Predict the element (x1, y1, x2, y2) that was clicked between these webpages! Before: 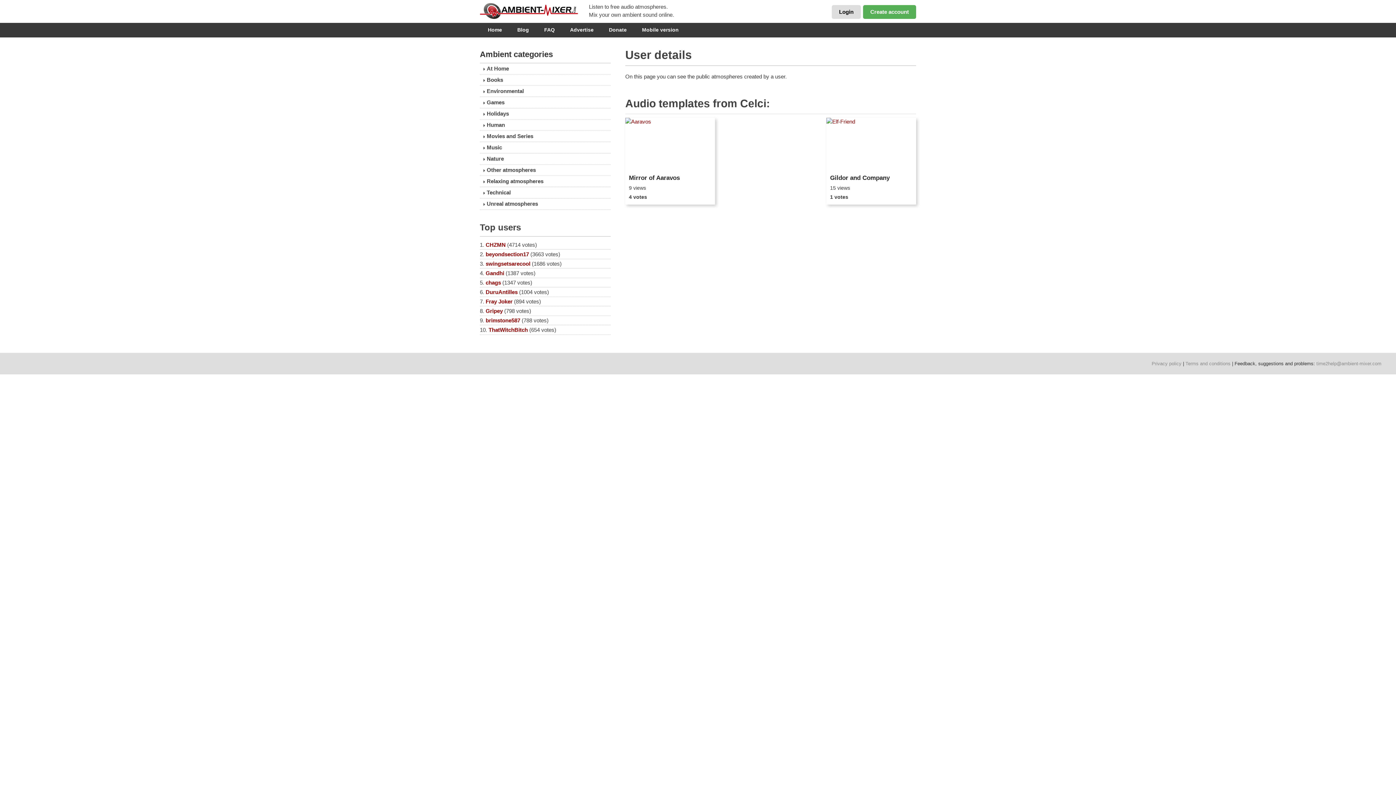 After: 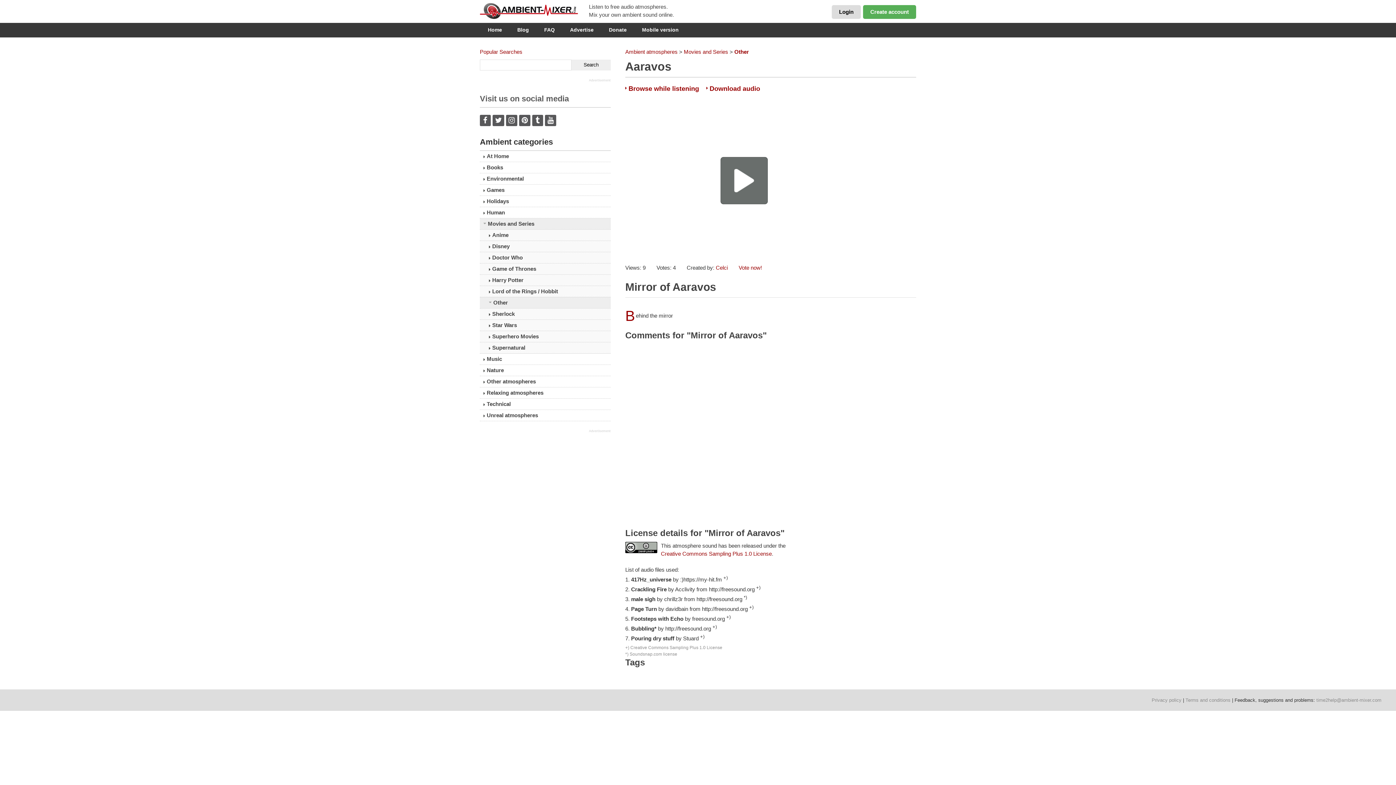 Action: label: Listen bbox: (629, 156, 659, 167)